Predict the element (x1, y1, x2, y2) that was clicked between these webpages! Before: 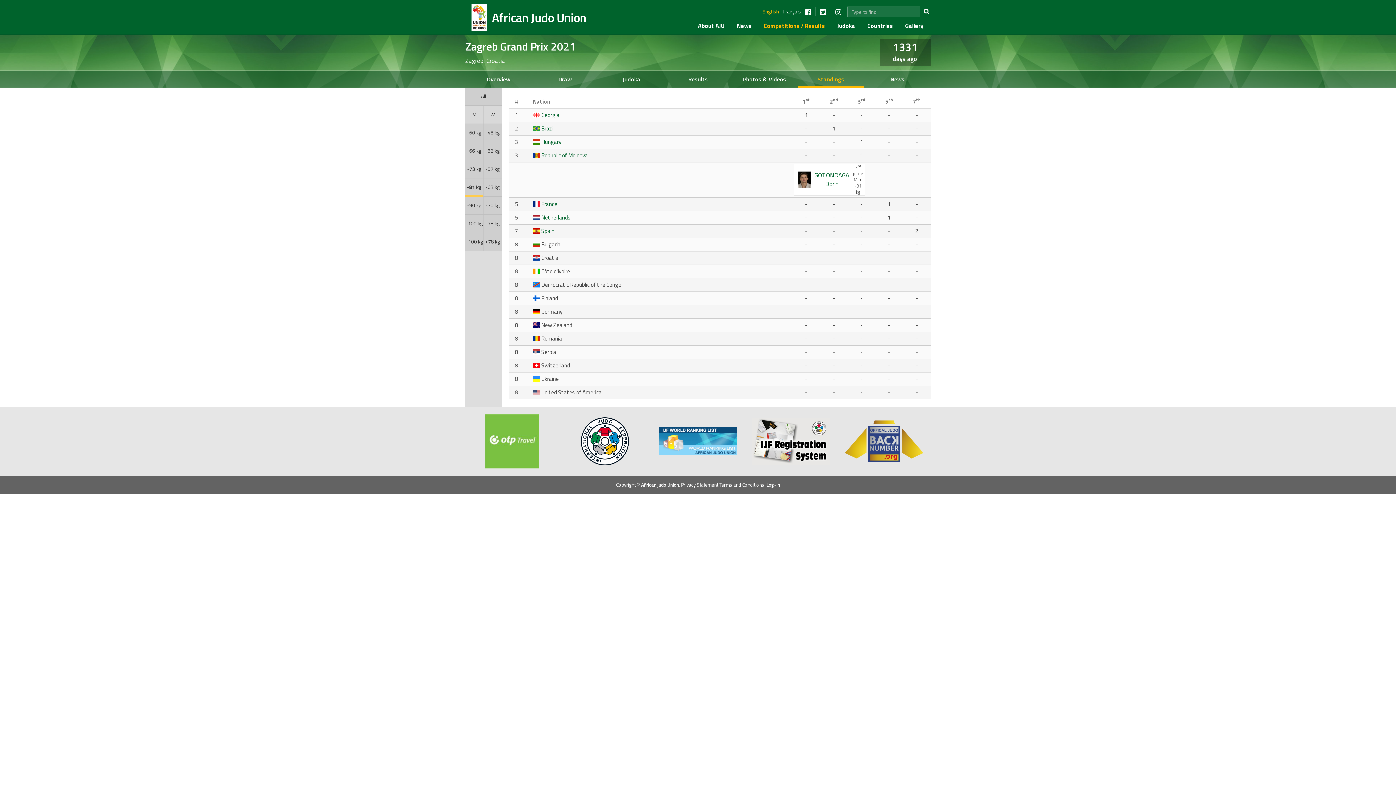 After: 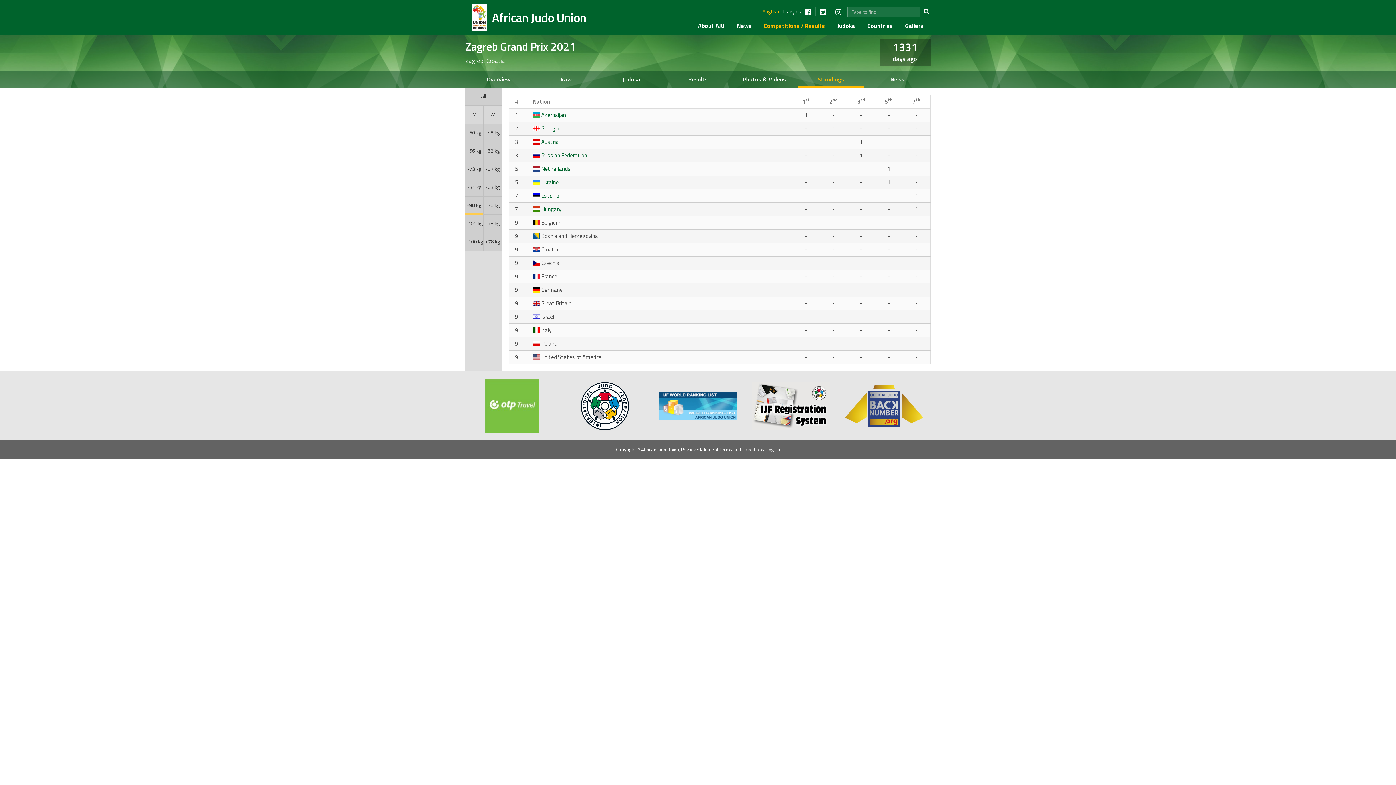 Action: label: -90 kg bbox: (467, 201, 481, 209)